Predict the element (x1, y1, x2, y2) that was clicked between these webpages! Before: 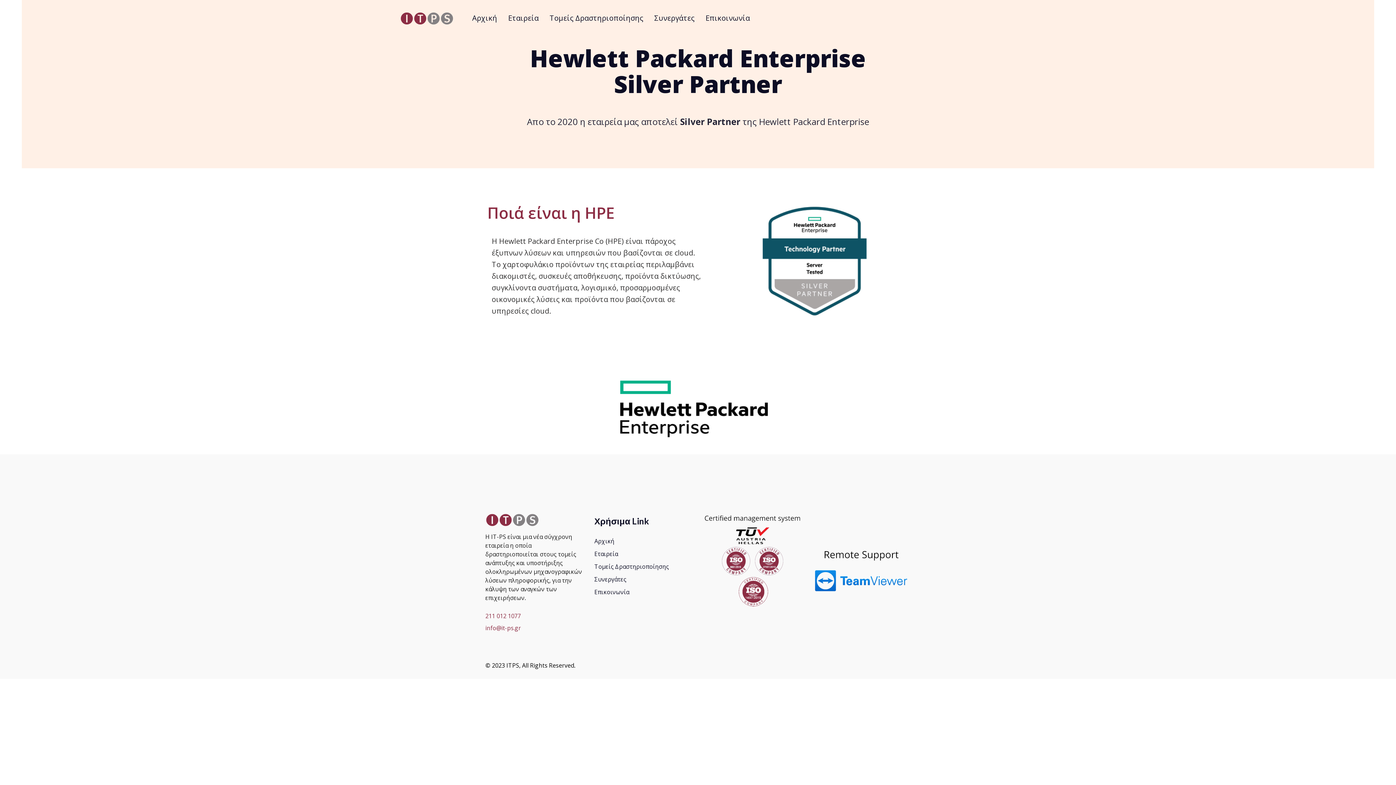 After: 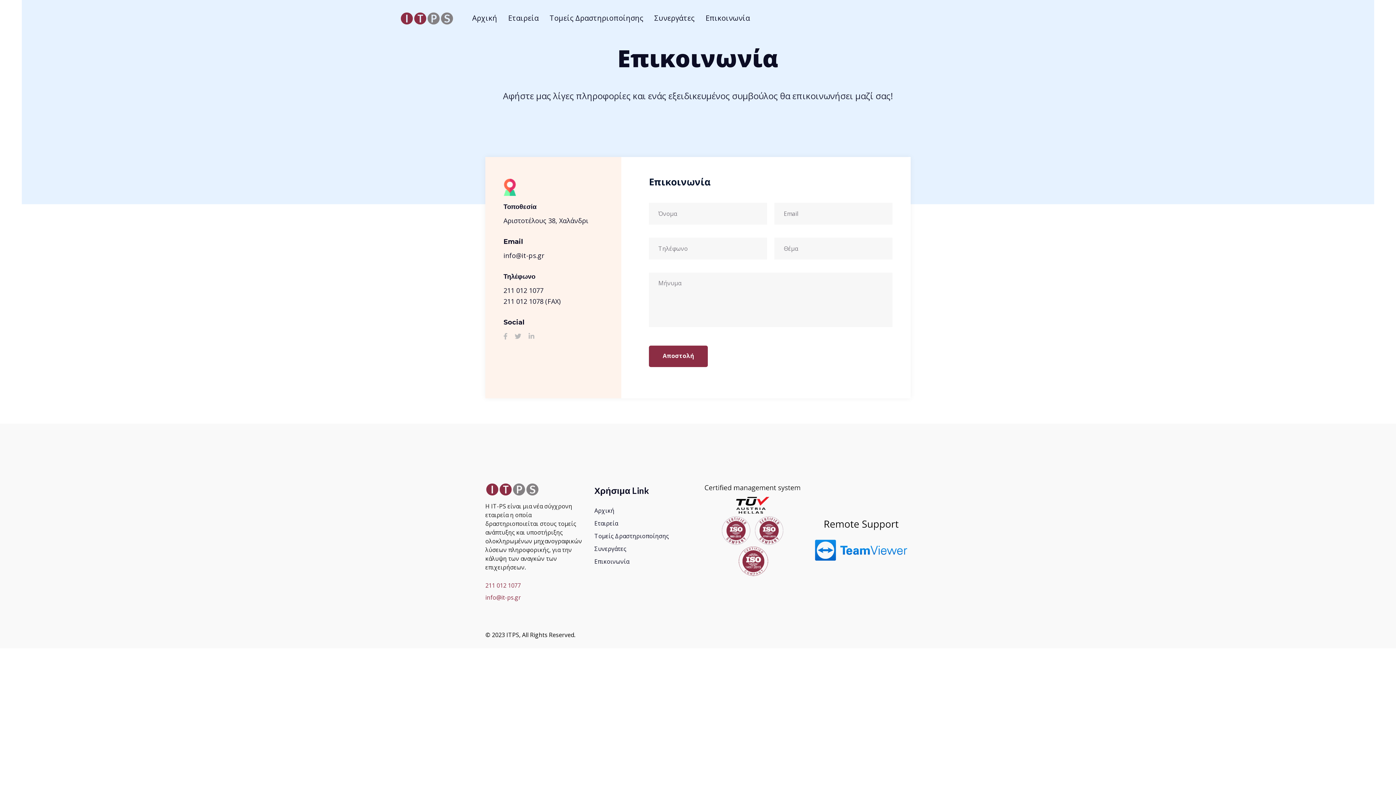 Action: bbox: (705, 4, 750, 31) label: Επικοινωνία